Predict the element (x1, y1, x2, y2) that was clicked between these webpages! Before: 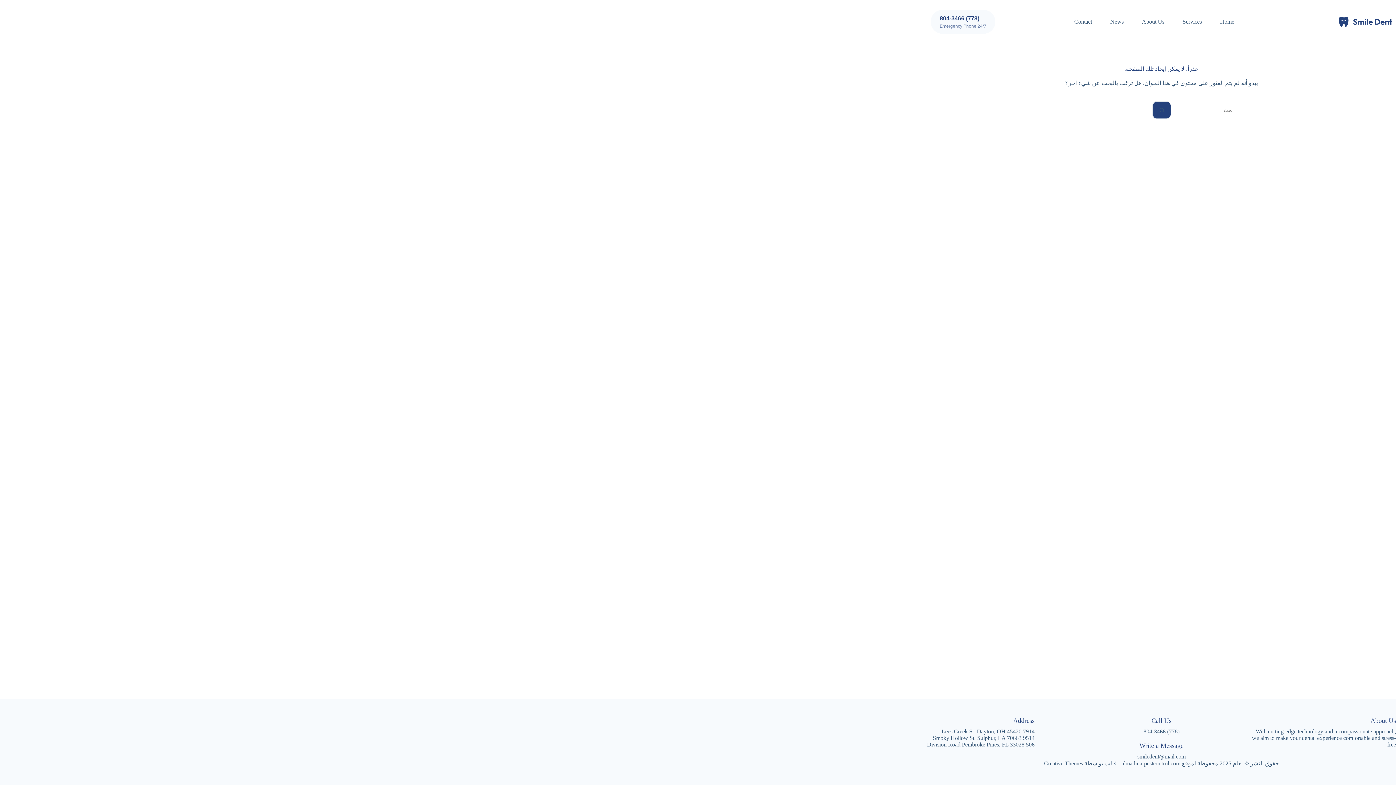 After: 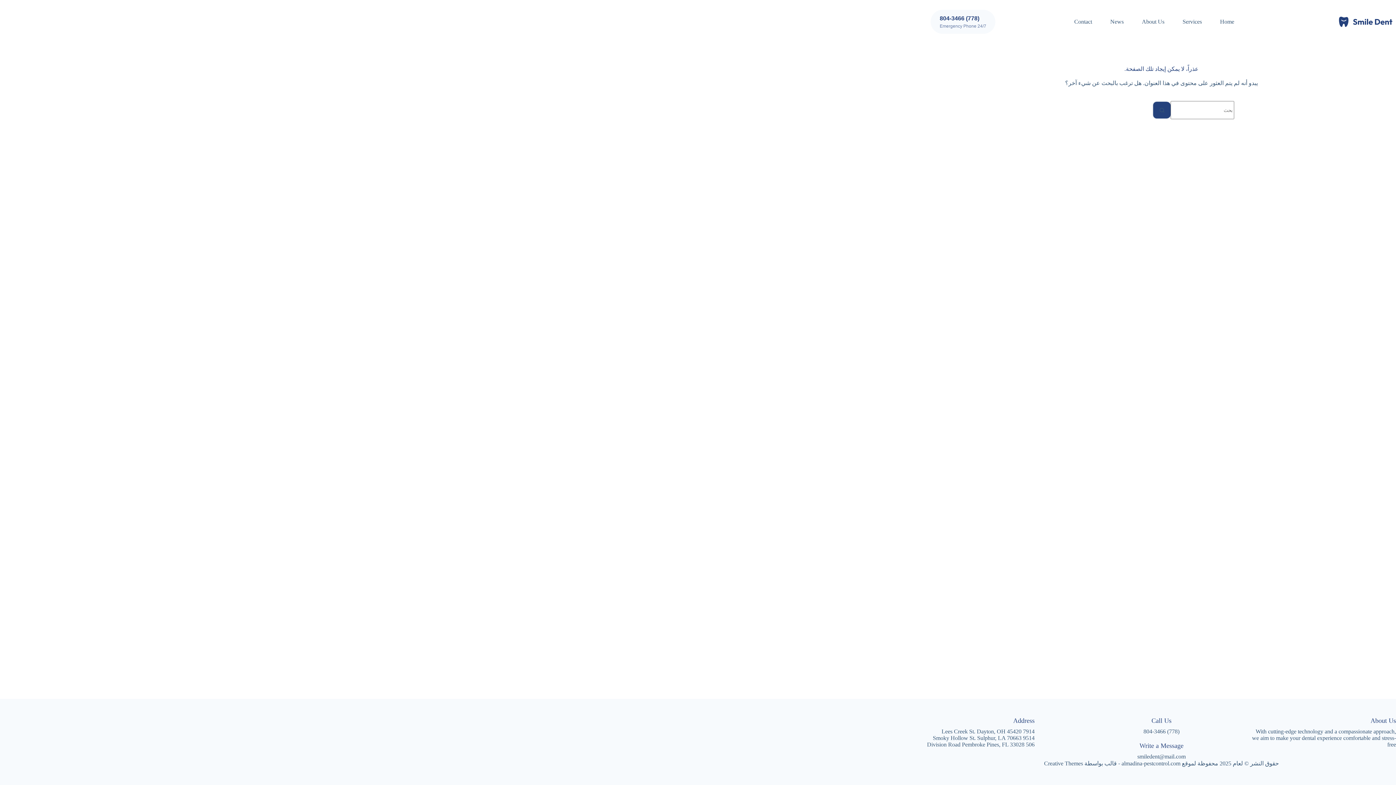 Action: label: Creative Themes bbox: (1044, 760, 1083, 766)